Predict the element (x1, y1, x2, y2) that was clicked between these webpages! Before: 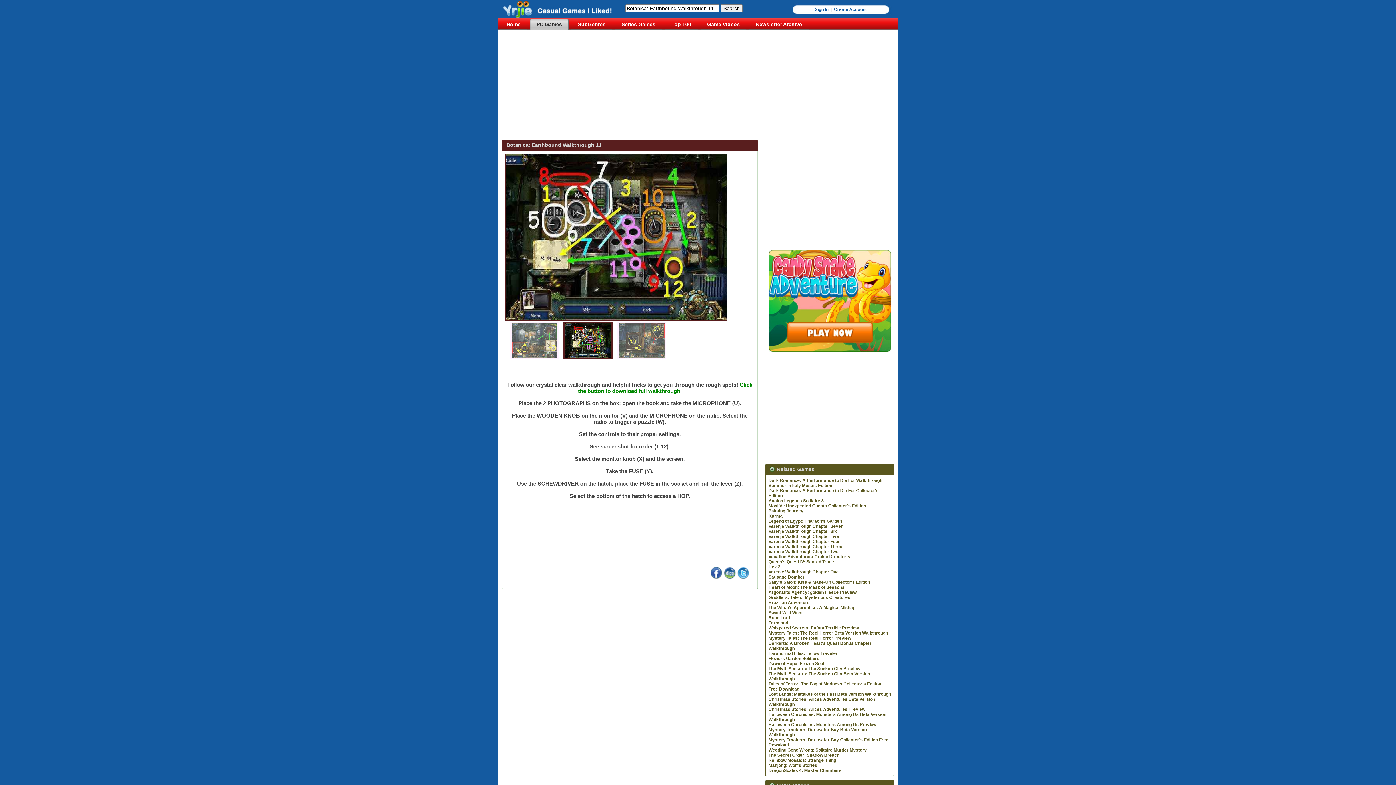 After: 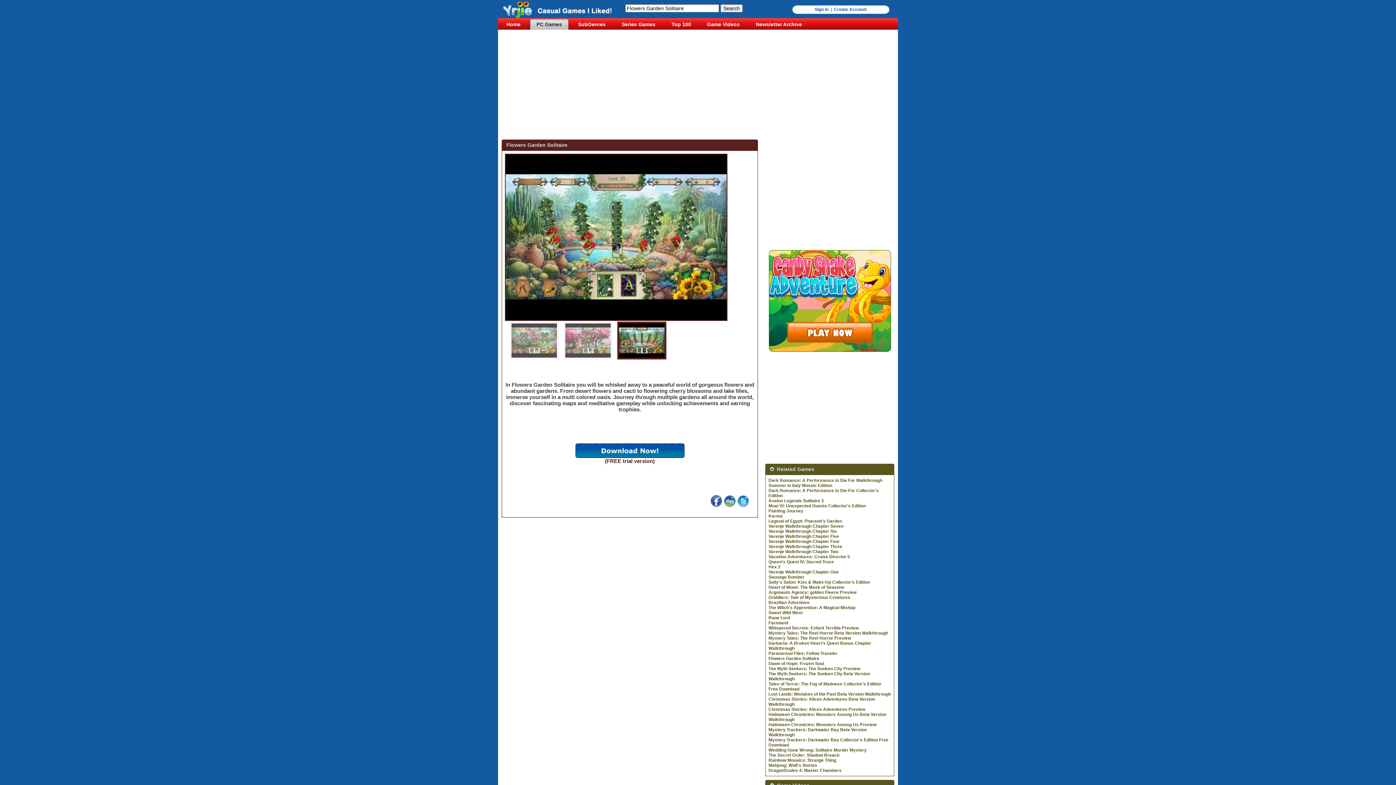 Action: bbox: (768, 656, 819, 661) label: Flowers Garden Solitaire